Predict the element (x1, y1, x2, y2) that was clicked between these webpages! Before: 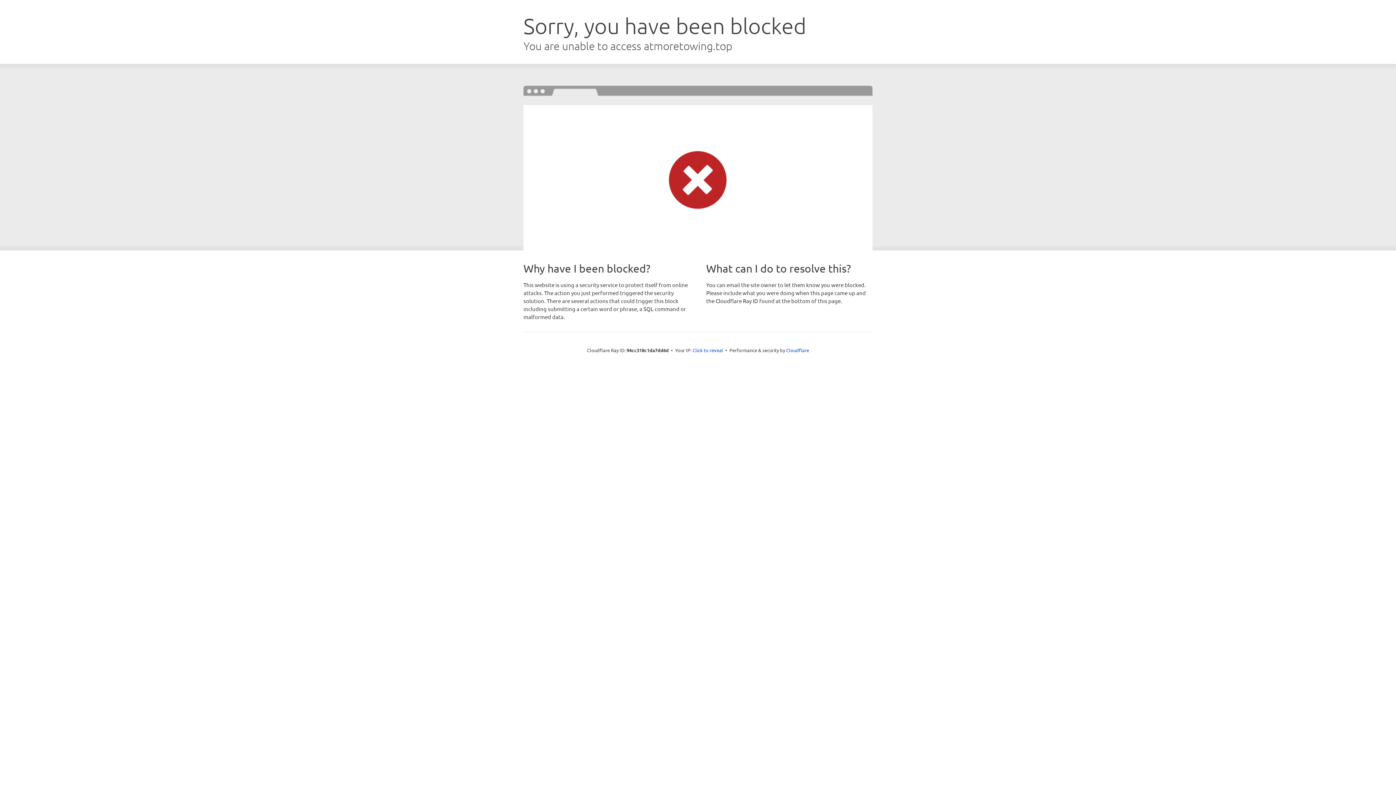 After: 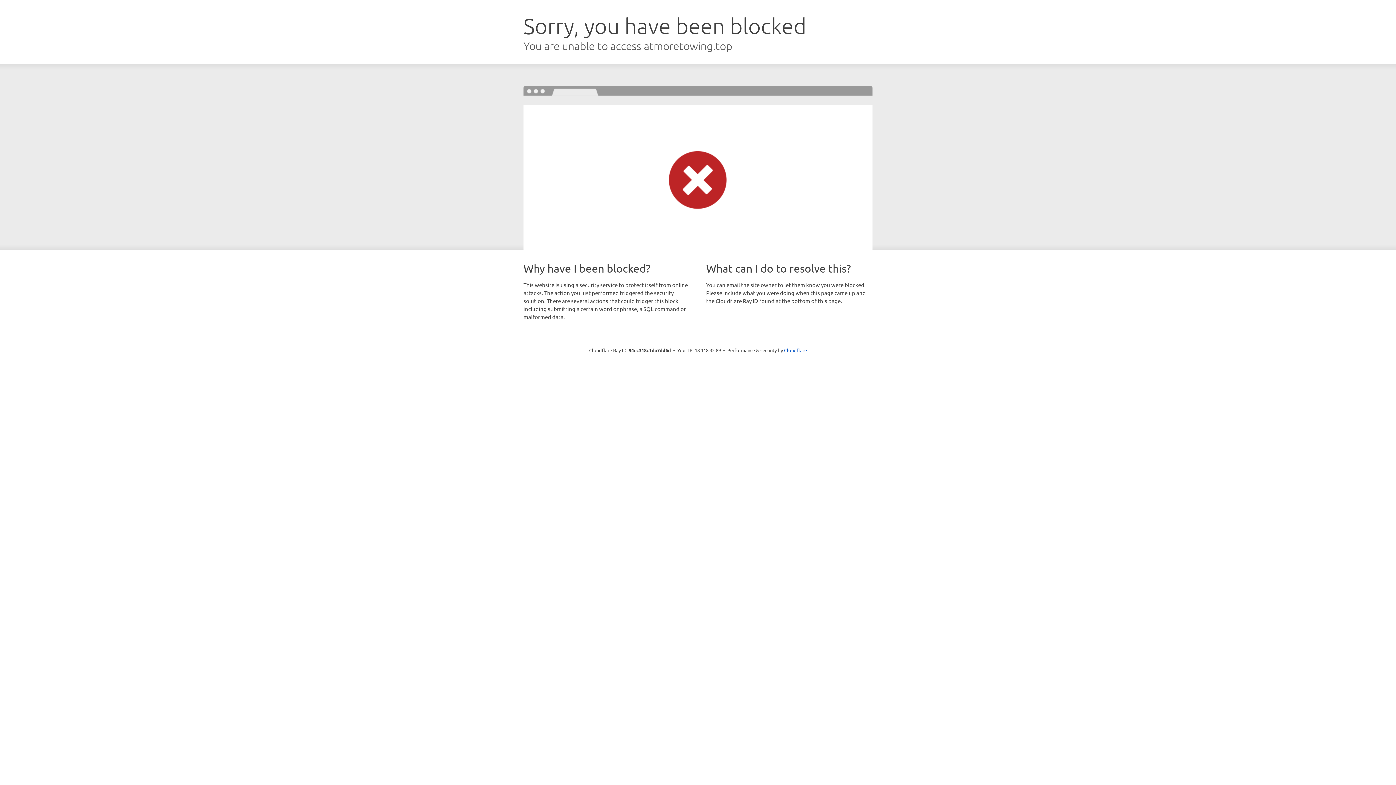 Action: label: Click to reveal bbox: (692, 346, 723, 353)